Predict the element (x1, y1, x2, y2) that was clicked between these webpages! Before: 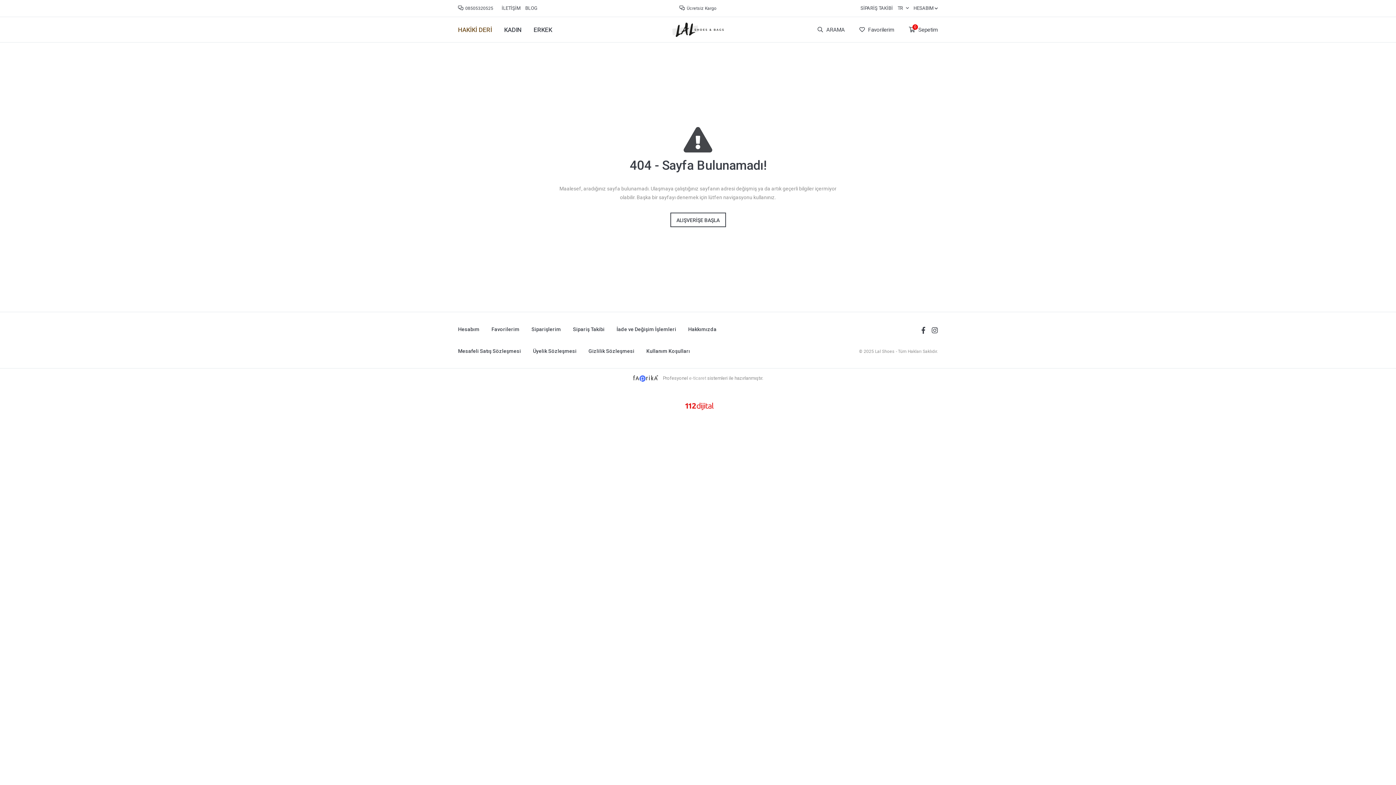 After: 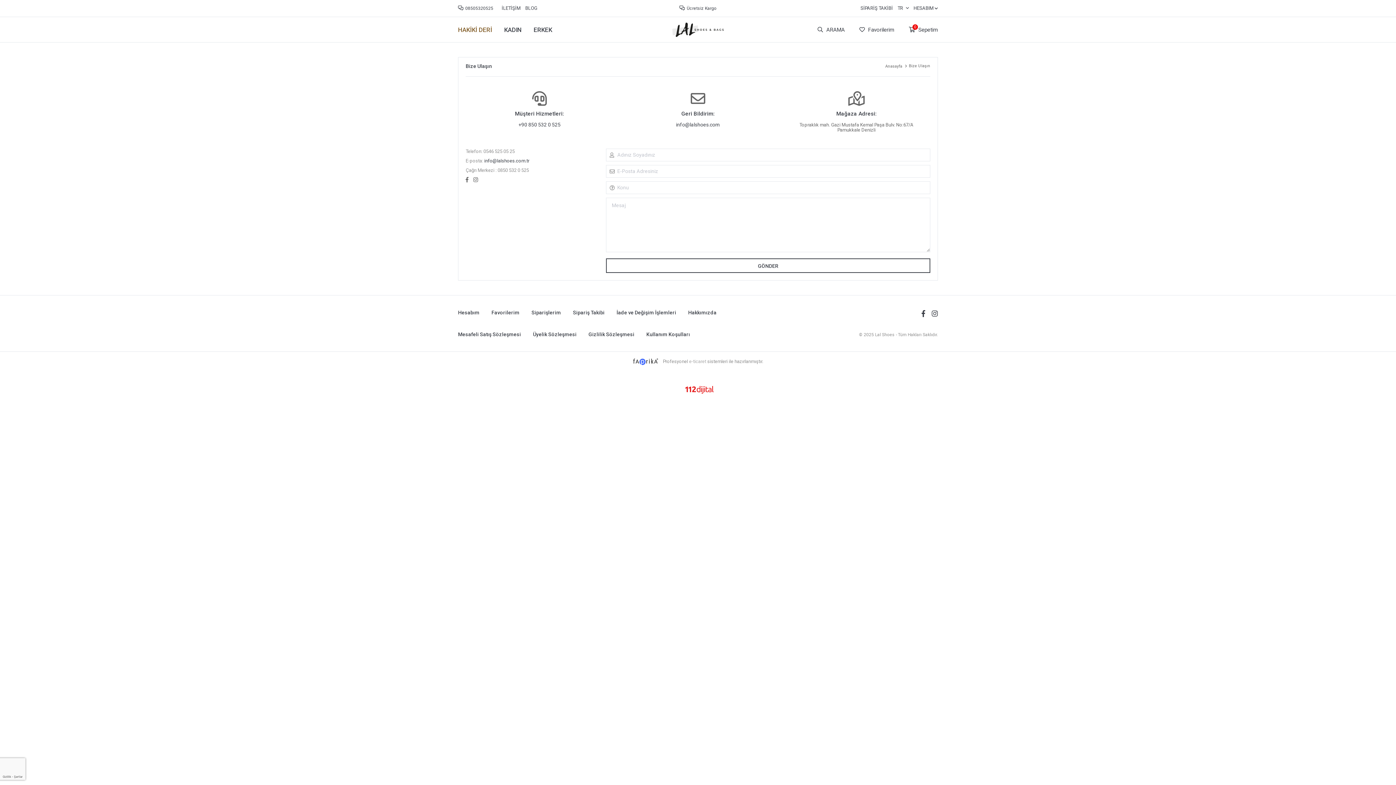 Action: bbox: (501, 0, 520, 16) label: İLETİŞİM